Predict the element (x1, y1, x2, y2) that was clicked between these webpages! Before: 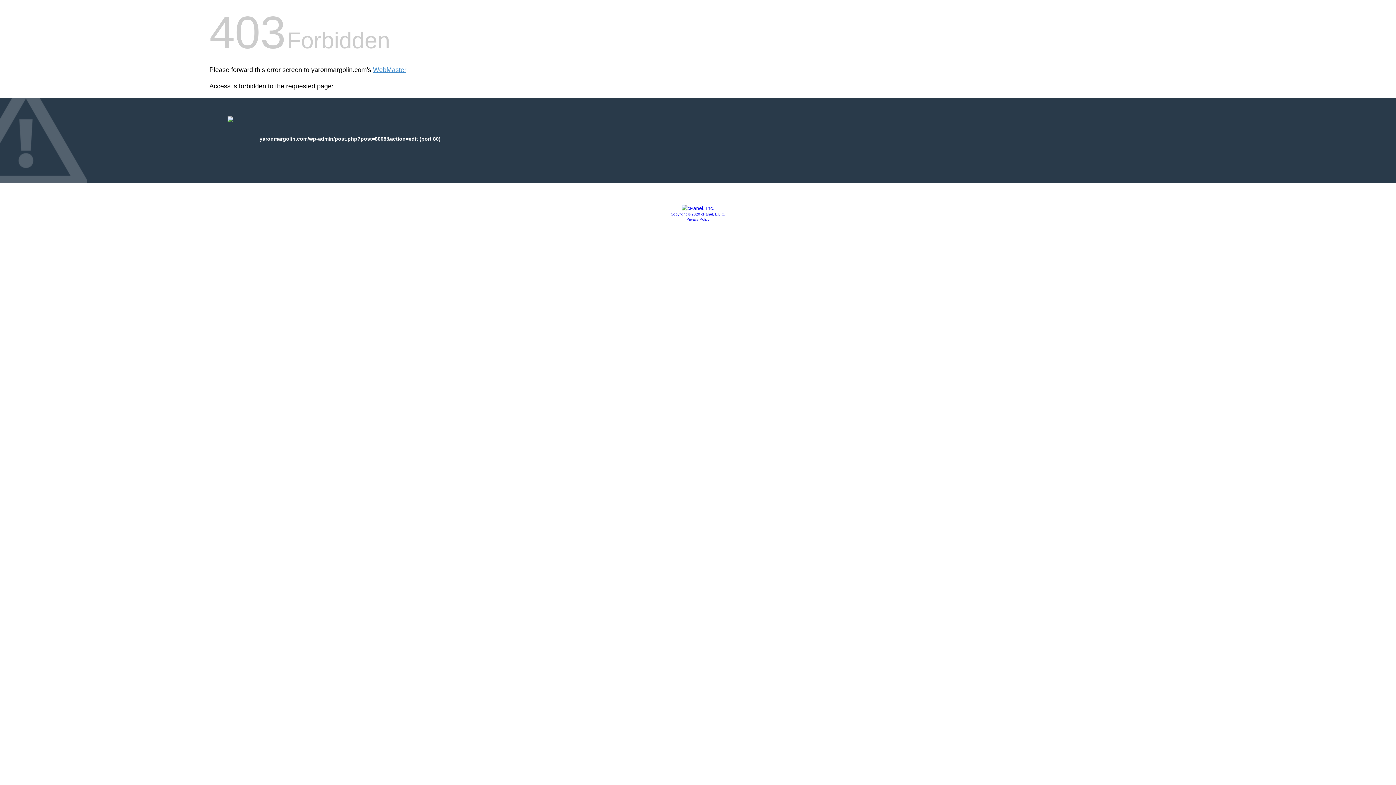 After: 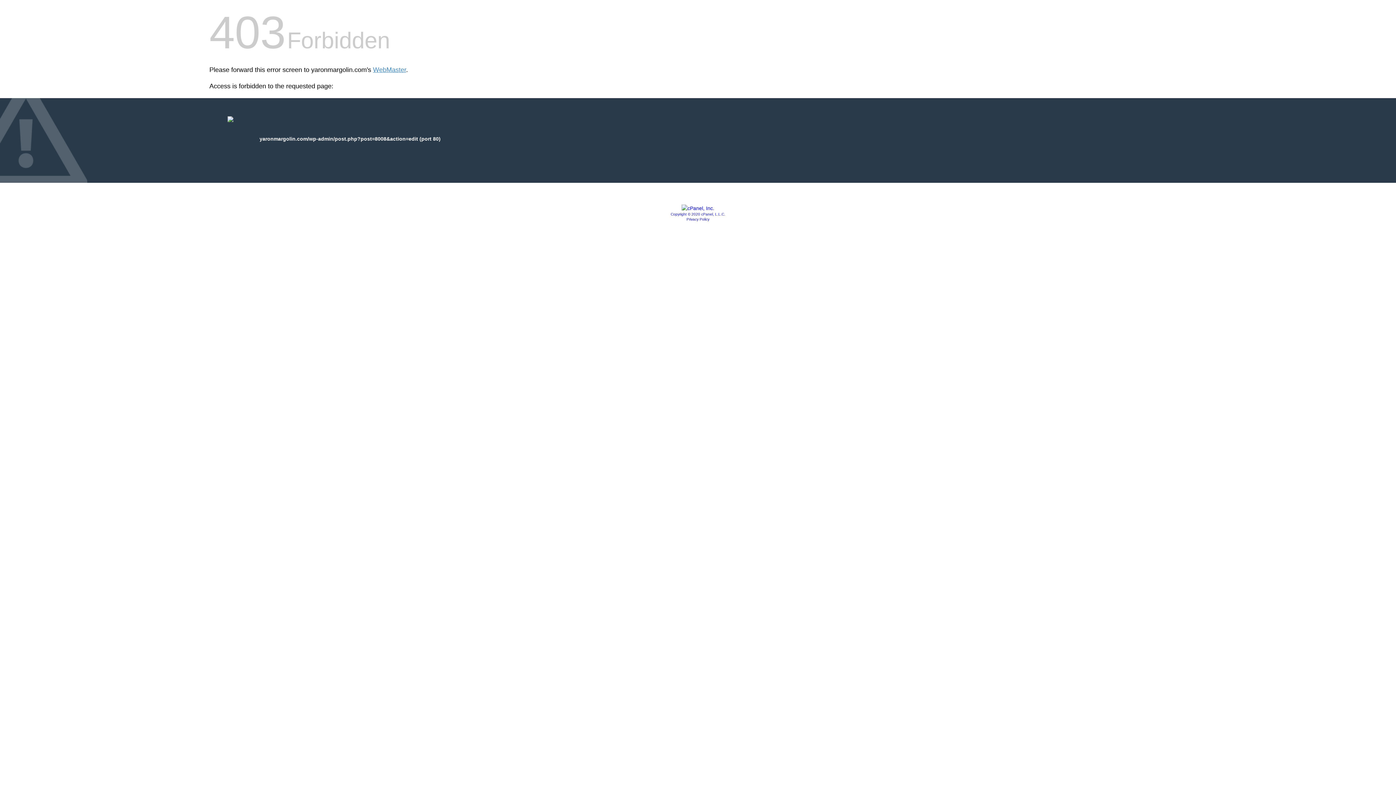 Action: bbox: (681, 205, 714, 211)